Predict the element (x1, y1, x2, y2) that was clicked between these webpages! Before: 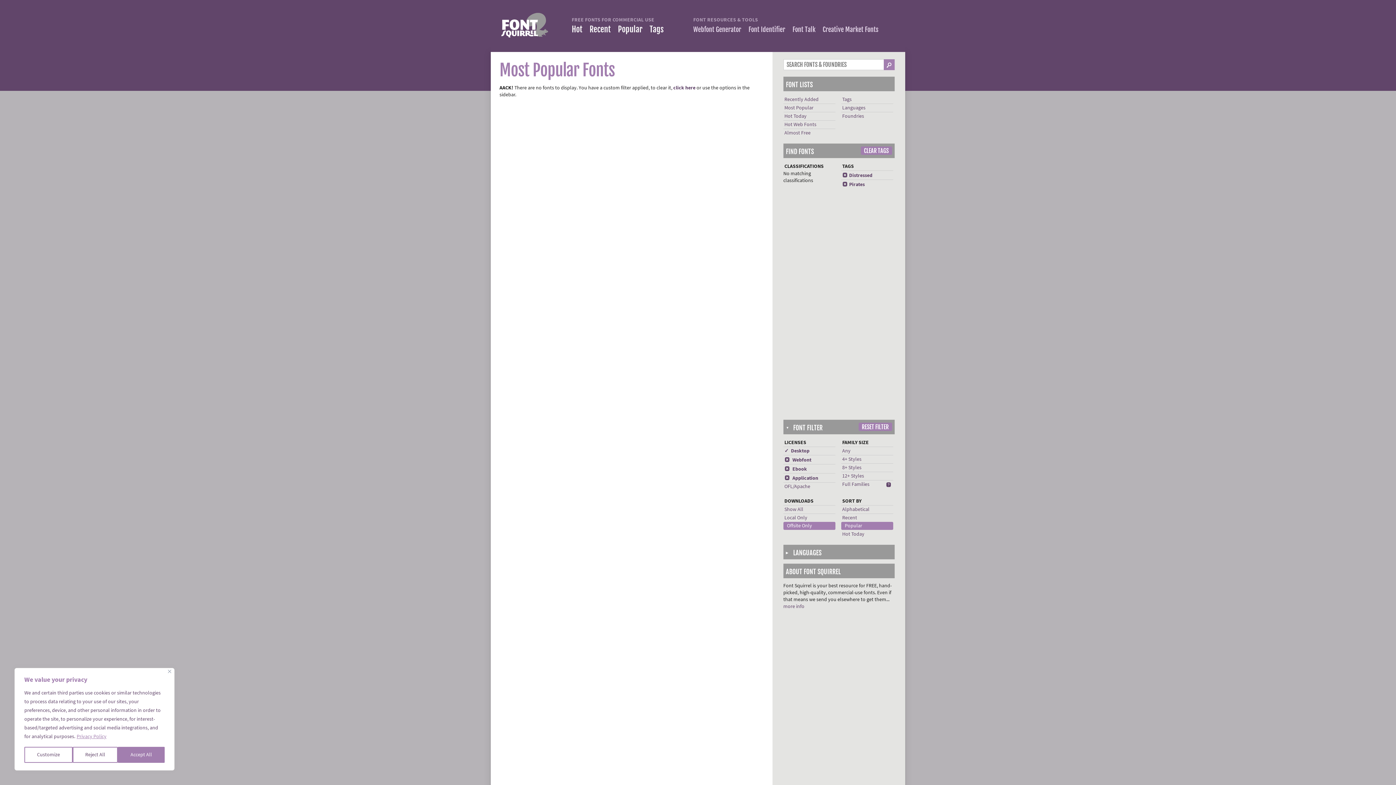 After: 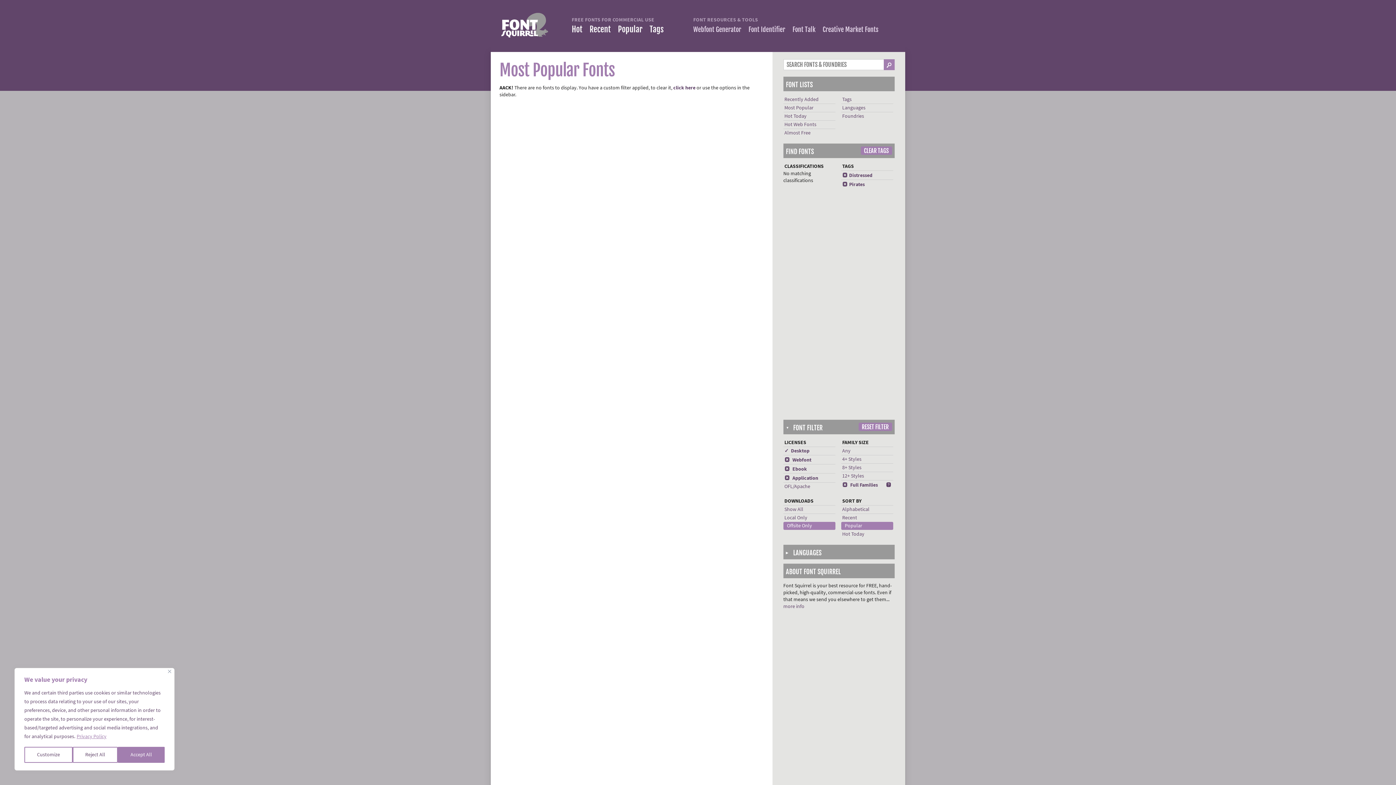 Action: bbox: (842, 481, 869, 487) label: Full Families